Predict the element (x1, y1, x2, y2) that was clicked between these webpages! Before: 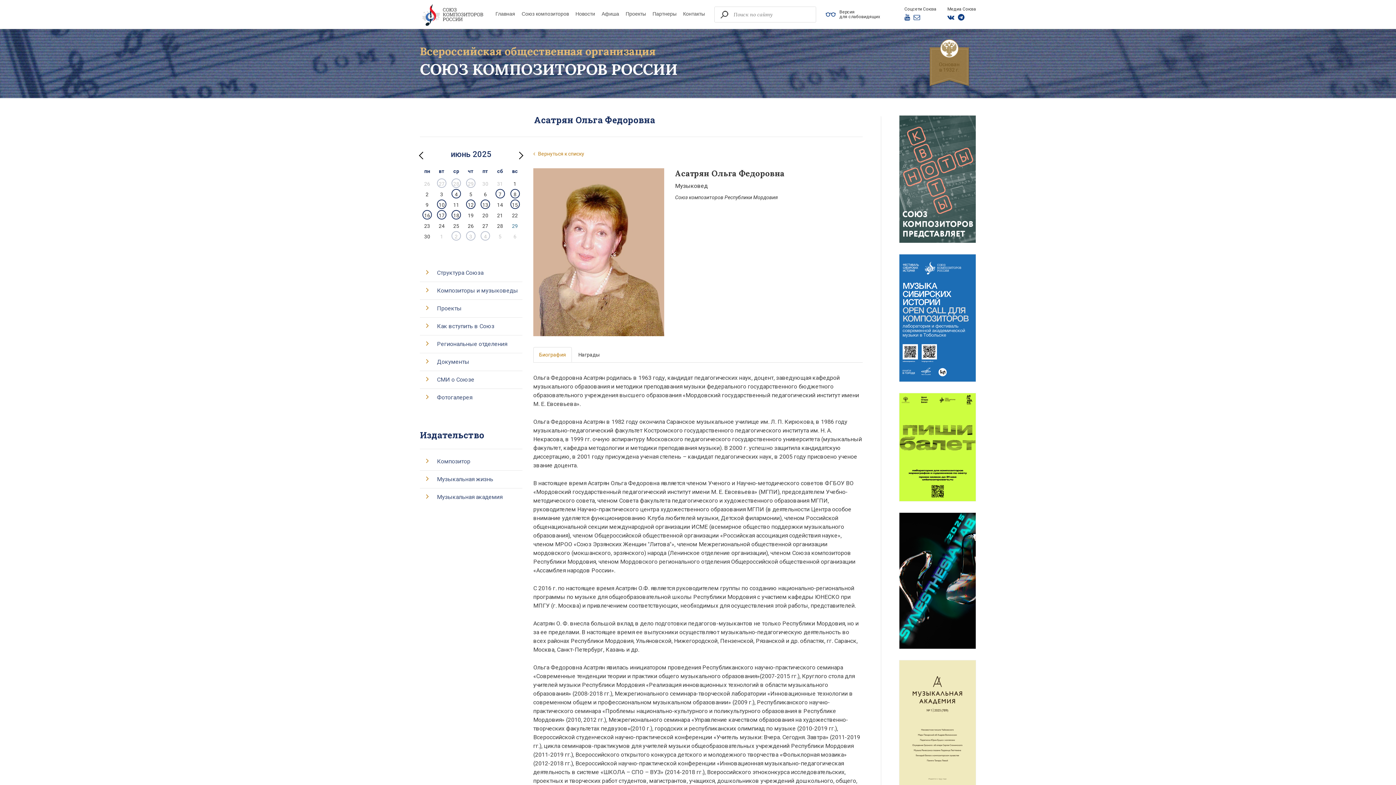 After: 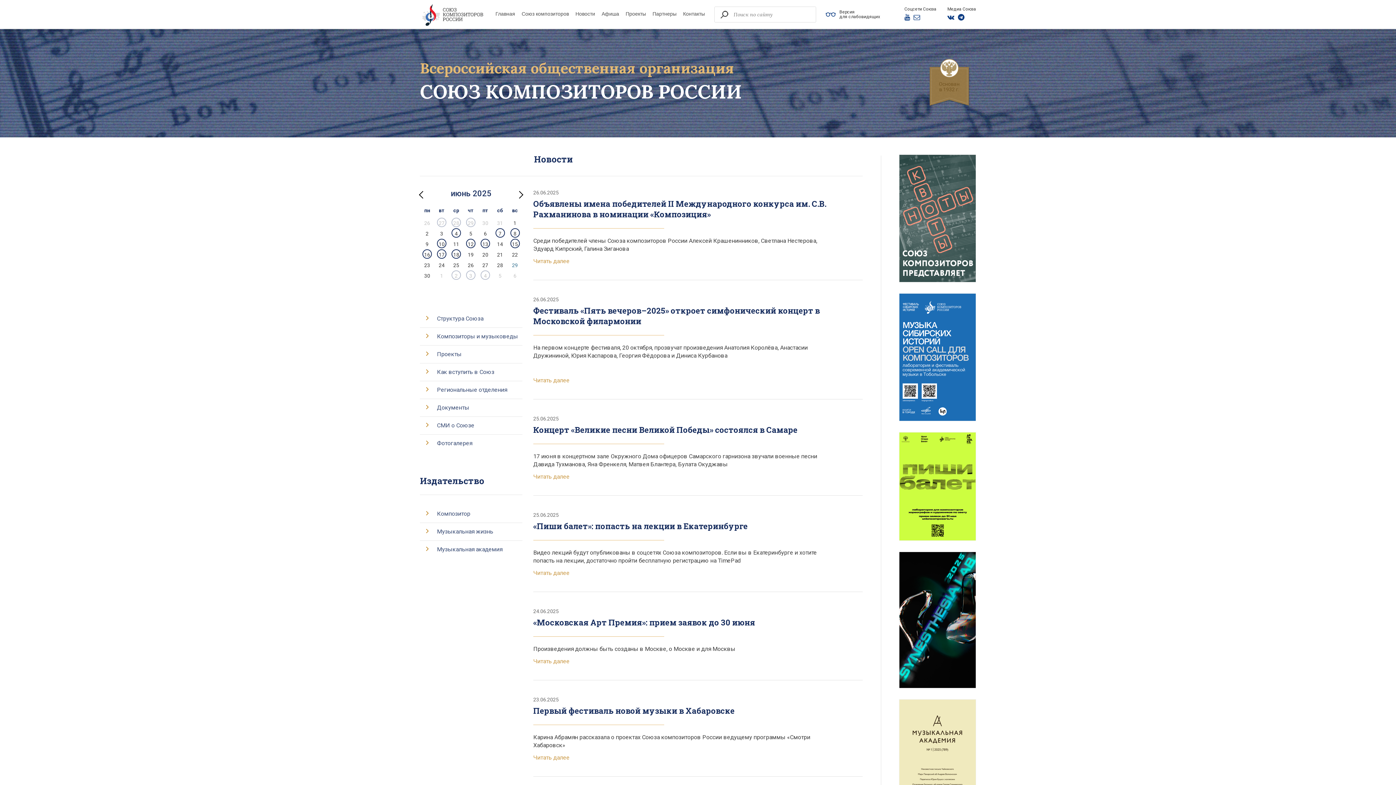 Action: bbox: (495, 10, 515, 18) label: Главная